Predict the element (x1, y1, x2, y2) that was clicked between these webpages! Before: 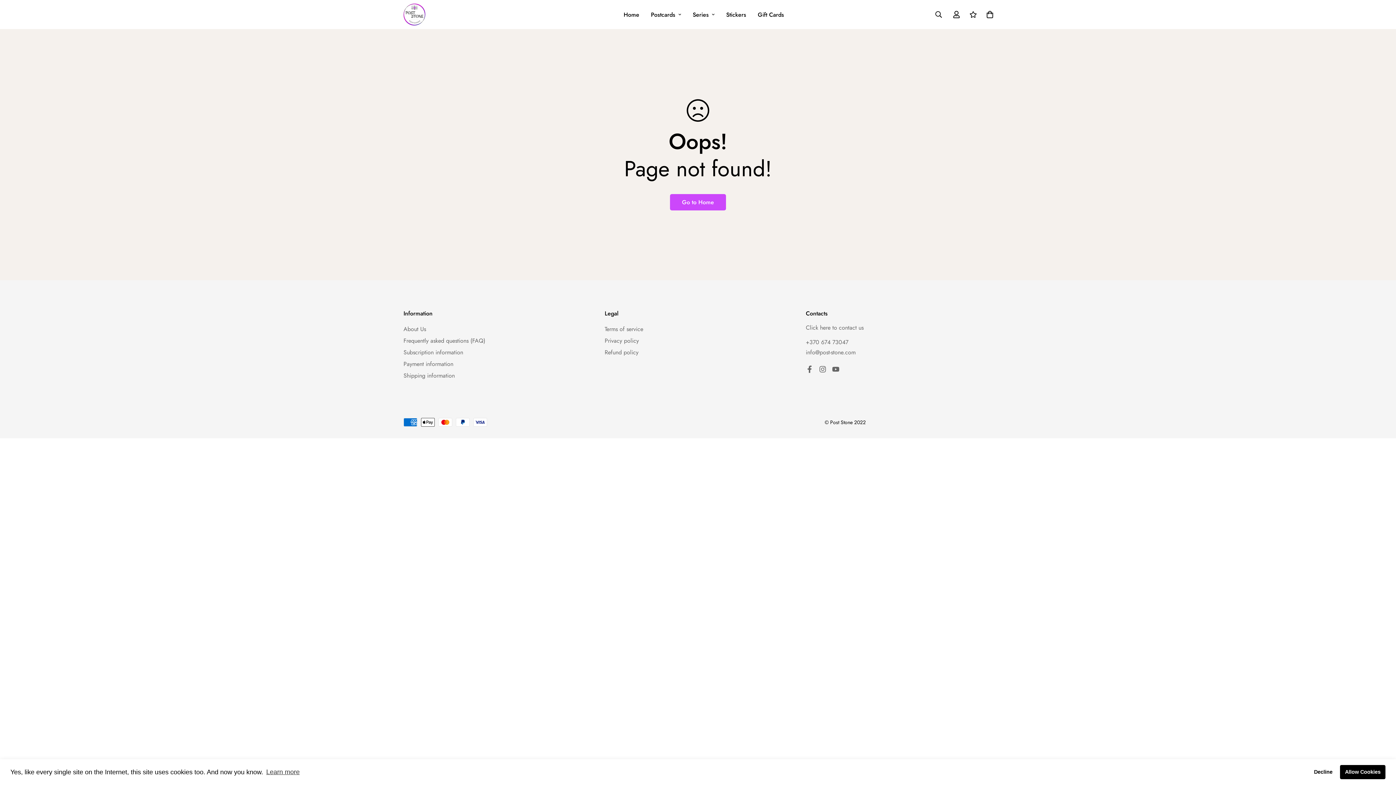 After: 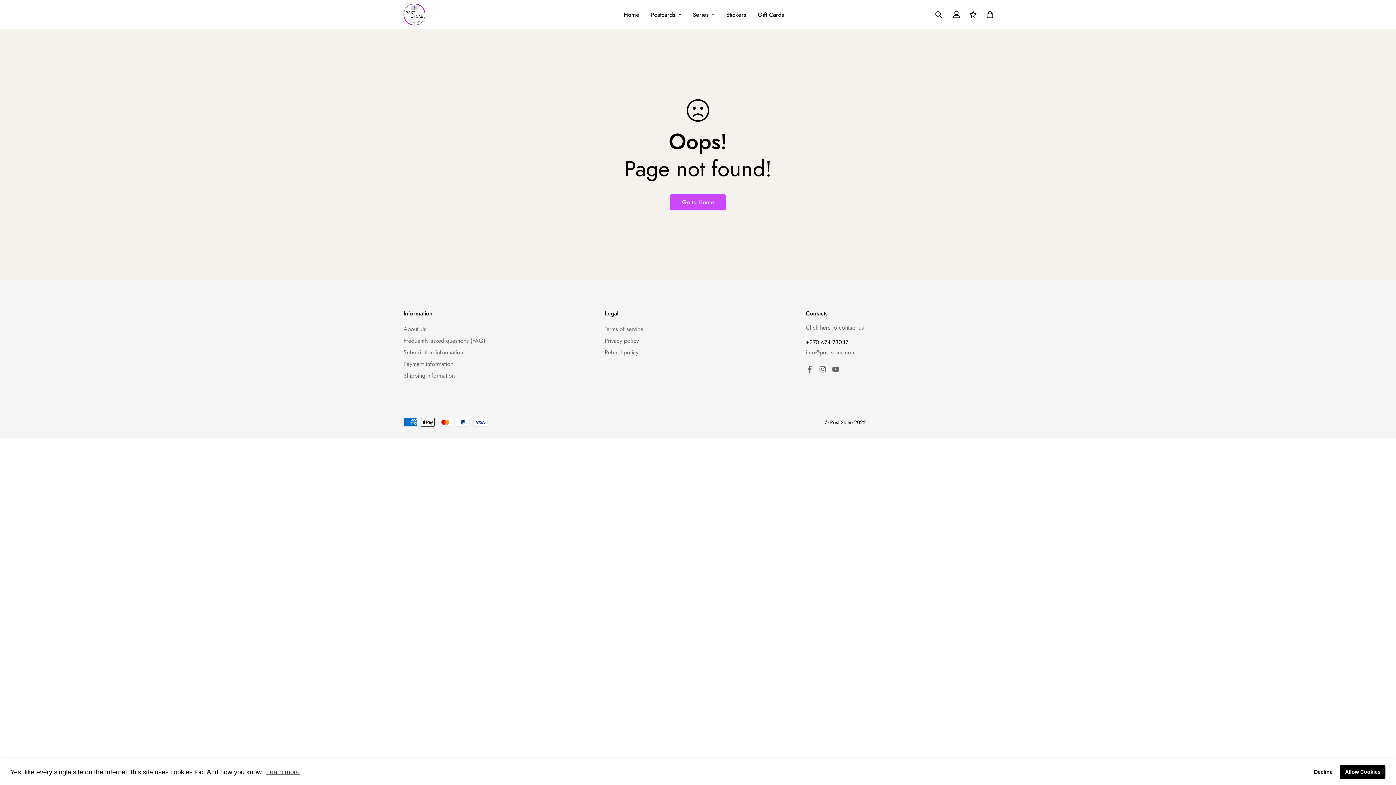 Action: label: +370 674 73047 bbox: (806, 338, 848, 346)